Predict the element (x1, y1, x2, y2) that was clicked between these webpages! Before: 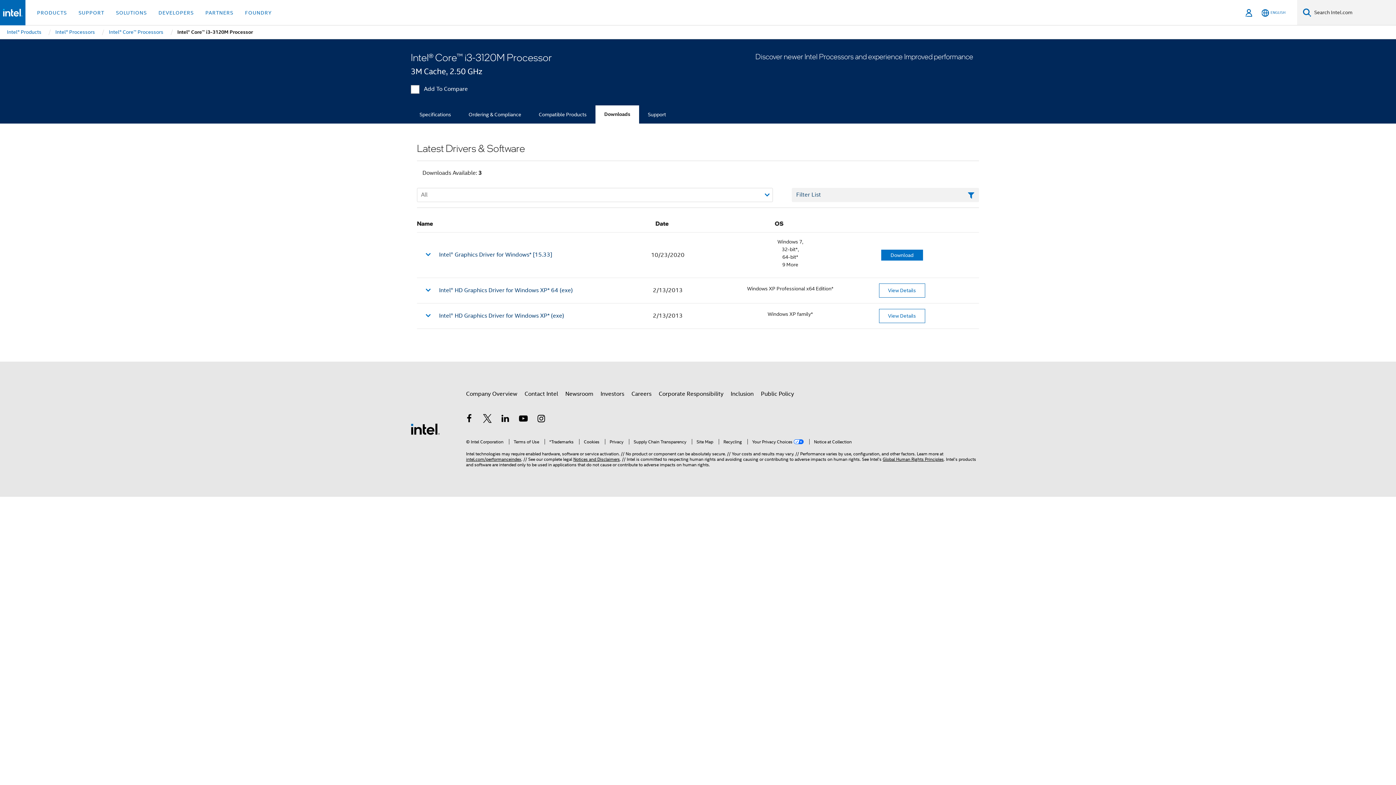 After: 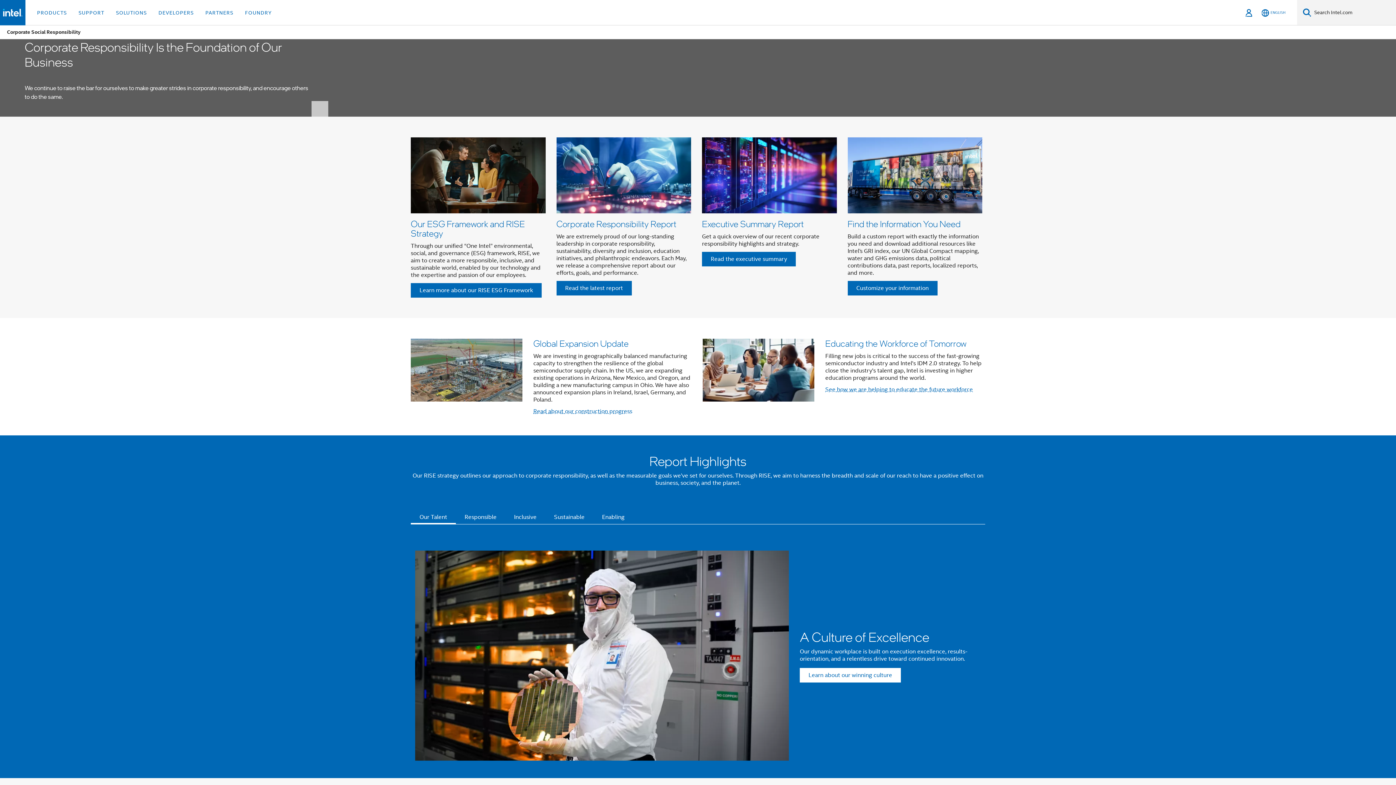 Action: bbox: (658, 387, 723, 400) label: Corporate Responsibility